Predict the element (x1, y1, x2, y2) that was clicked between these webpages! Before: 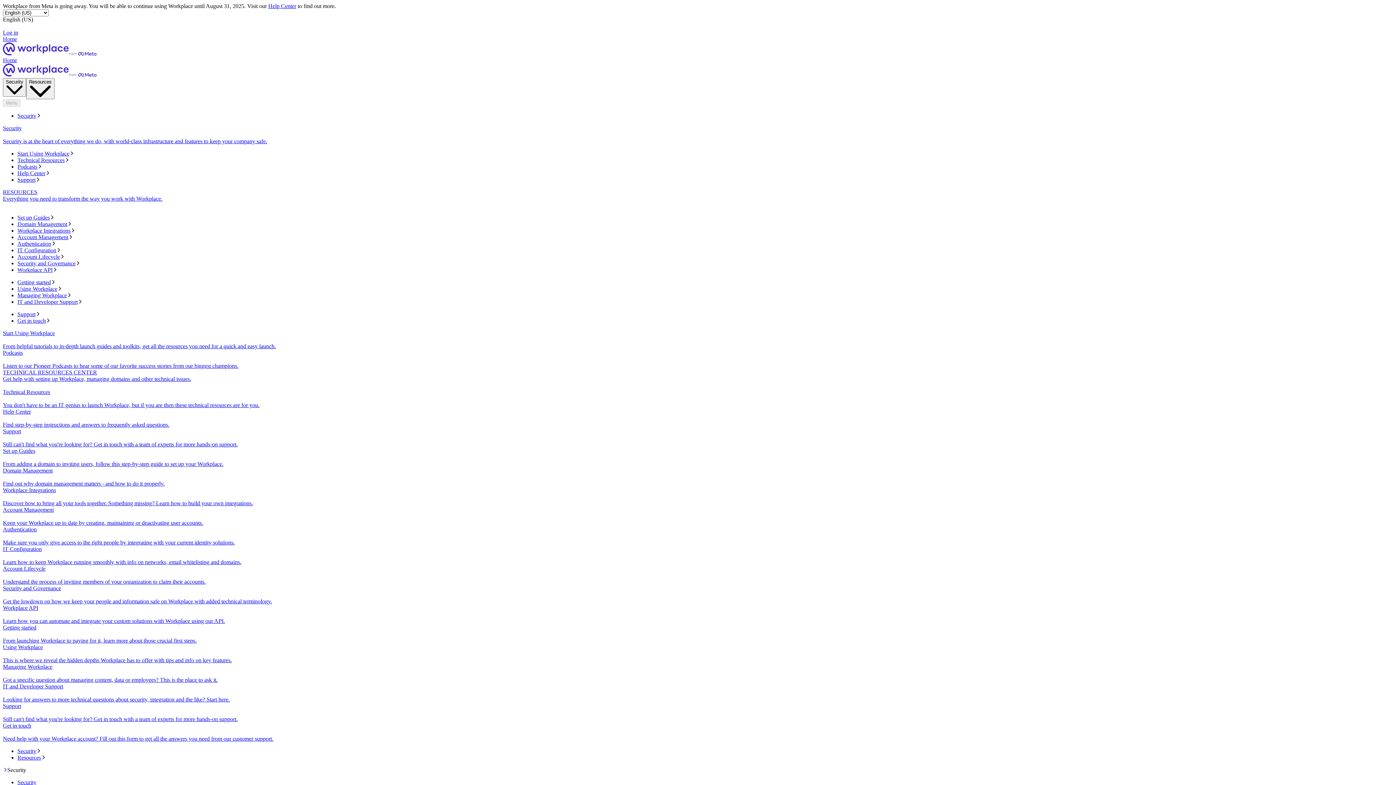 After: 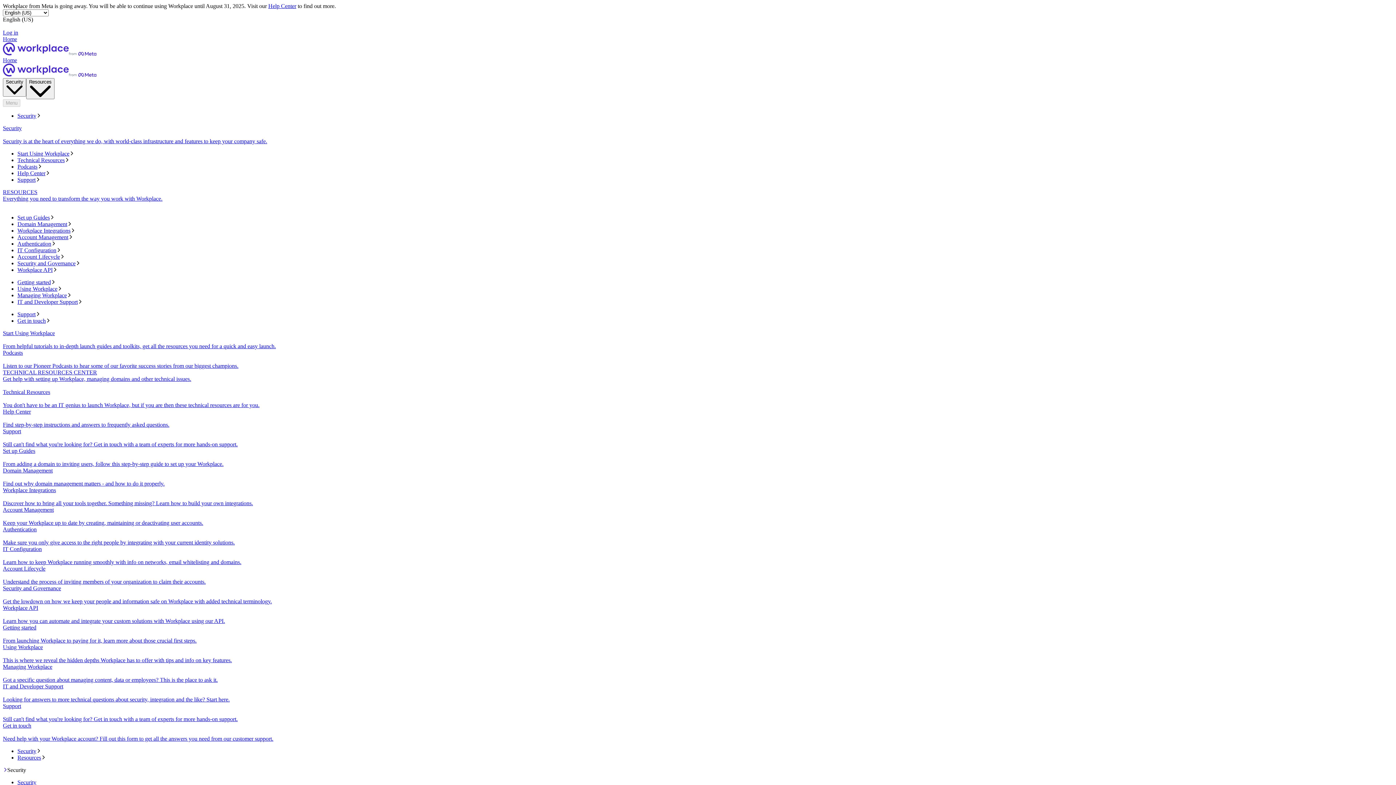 Action: bbox: (17, 247, 1393, 253) label: IT Configuration